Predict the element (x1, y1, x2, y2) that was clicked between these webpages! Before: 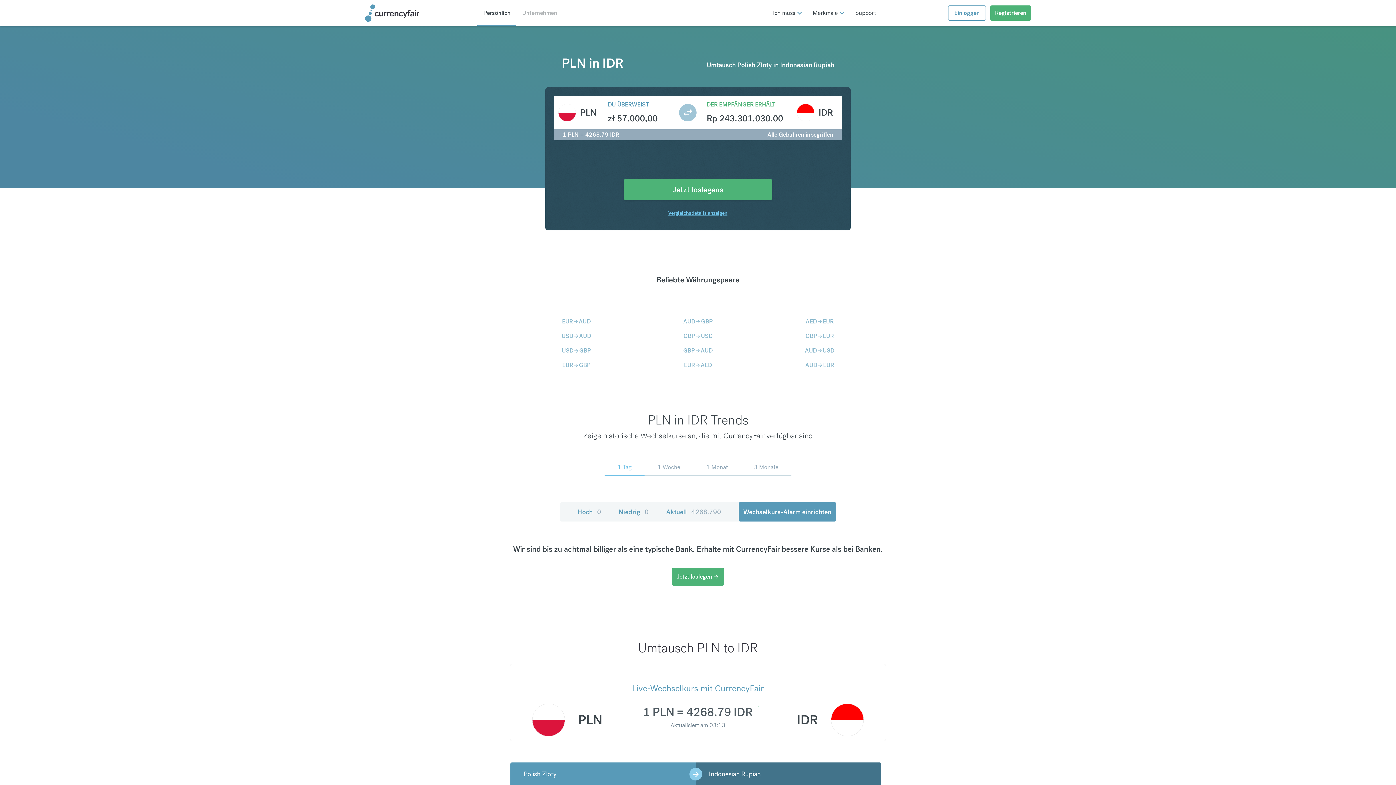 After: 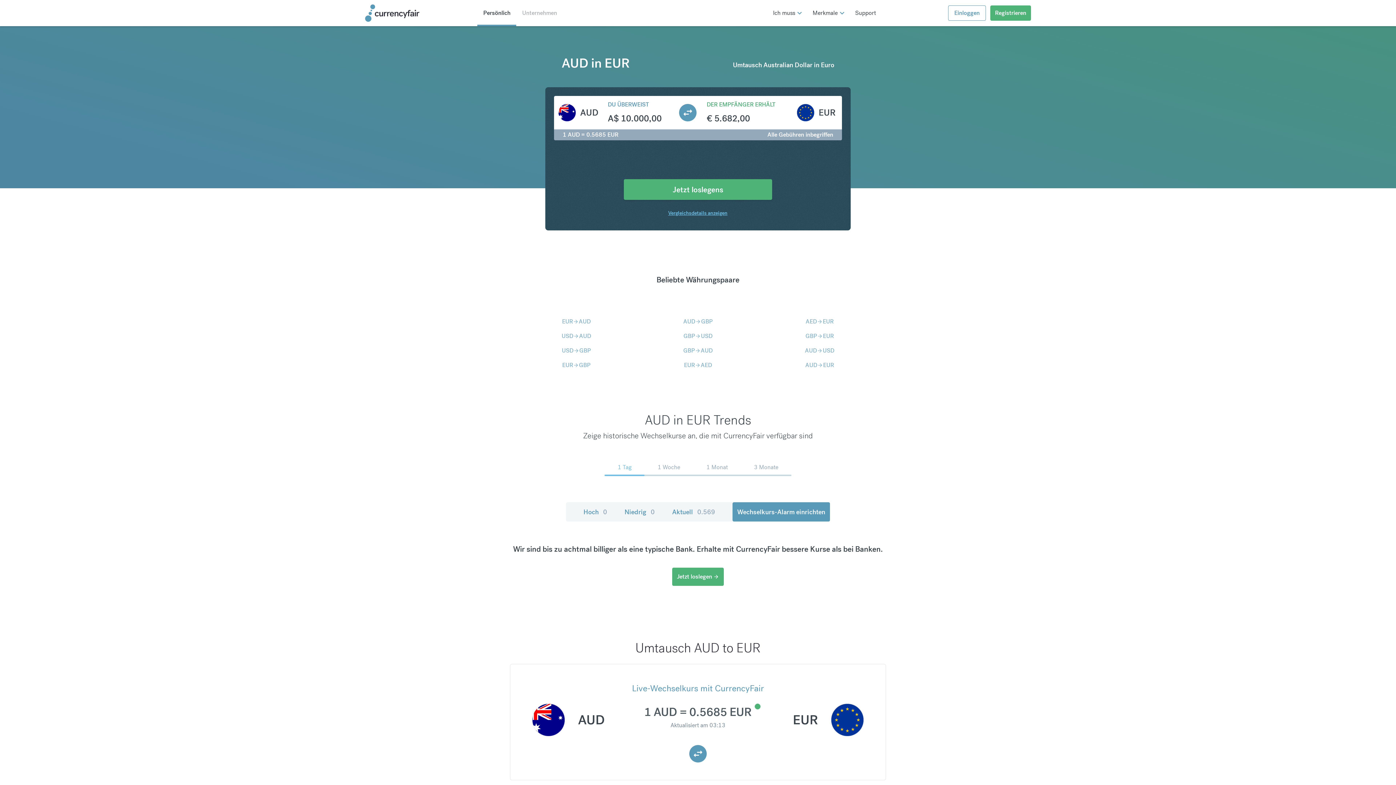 Action: label: AUD
arrow_forward
EUR bbox: (805, 361, 834, 369)